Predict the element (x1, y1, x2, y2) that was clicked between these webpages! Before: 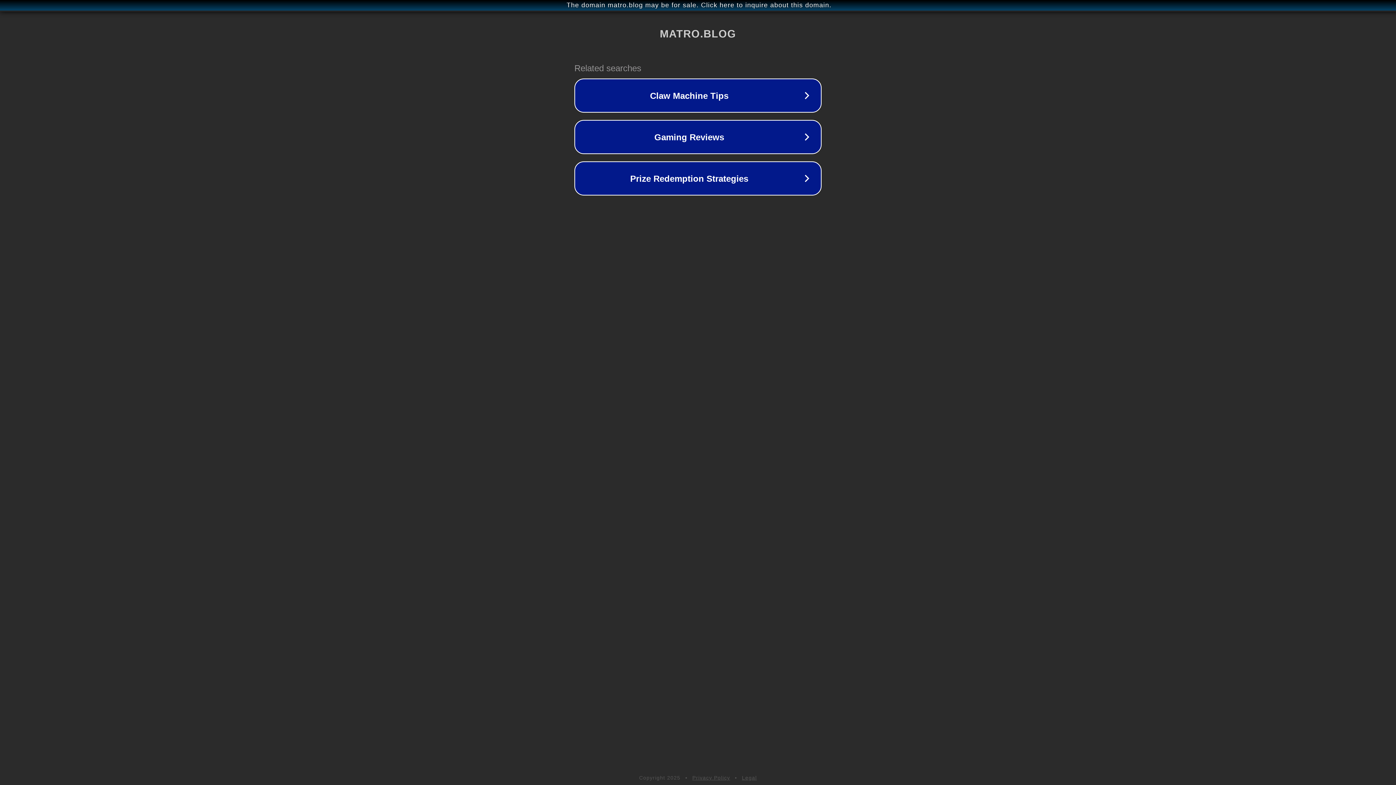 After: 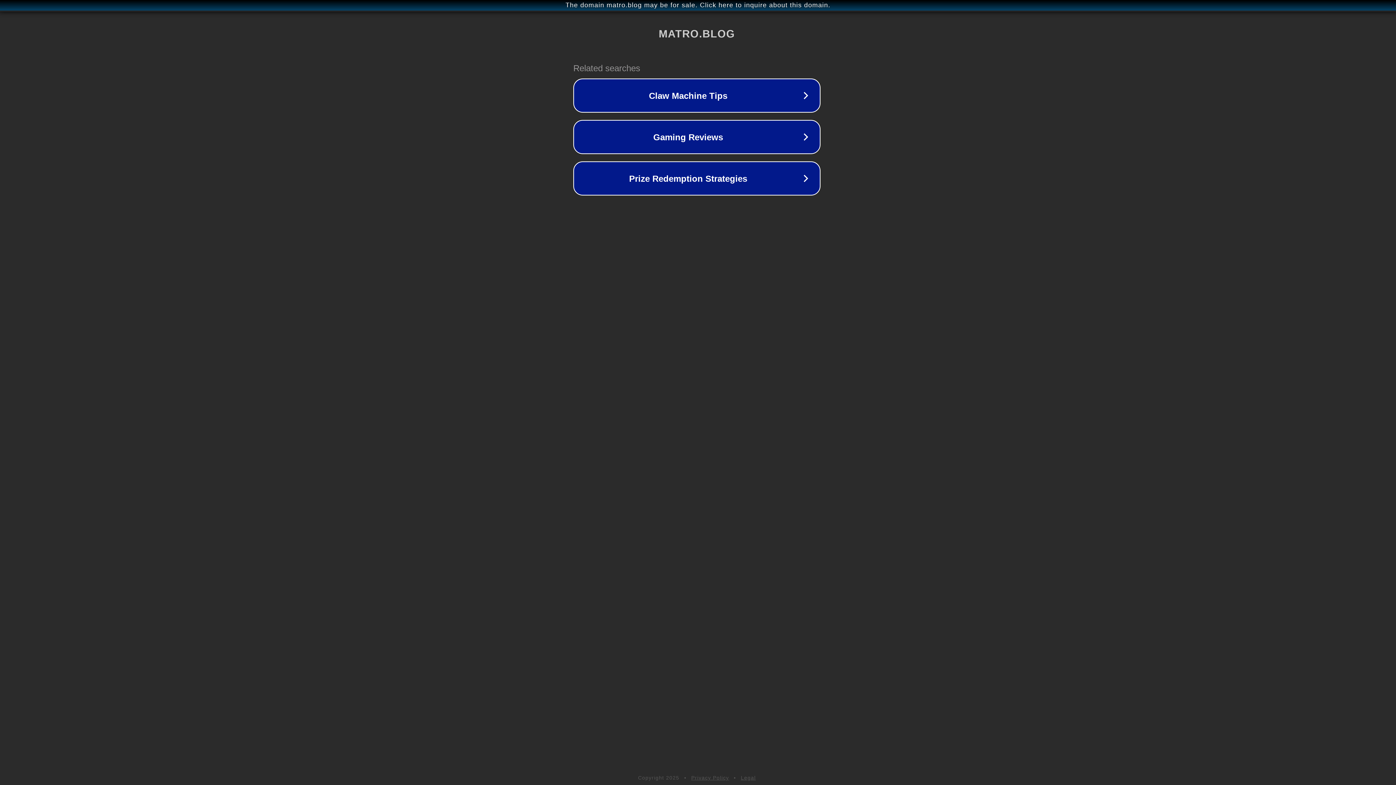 Action: label: The domain matro.blog may be for sale. Click here to inquire about this domain. bbox: (1, 1, 1397, 9)